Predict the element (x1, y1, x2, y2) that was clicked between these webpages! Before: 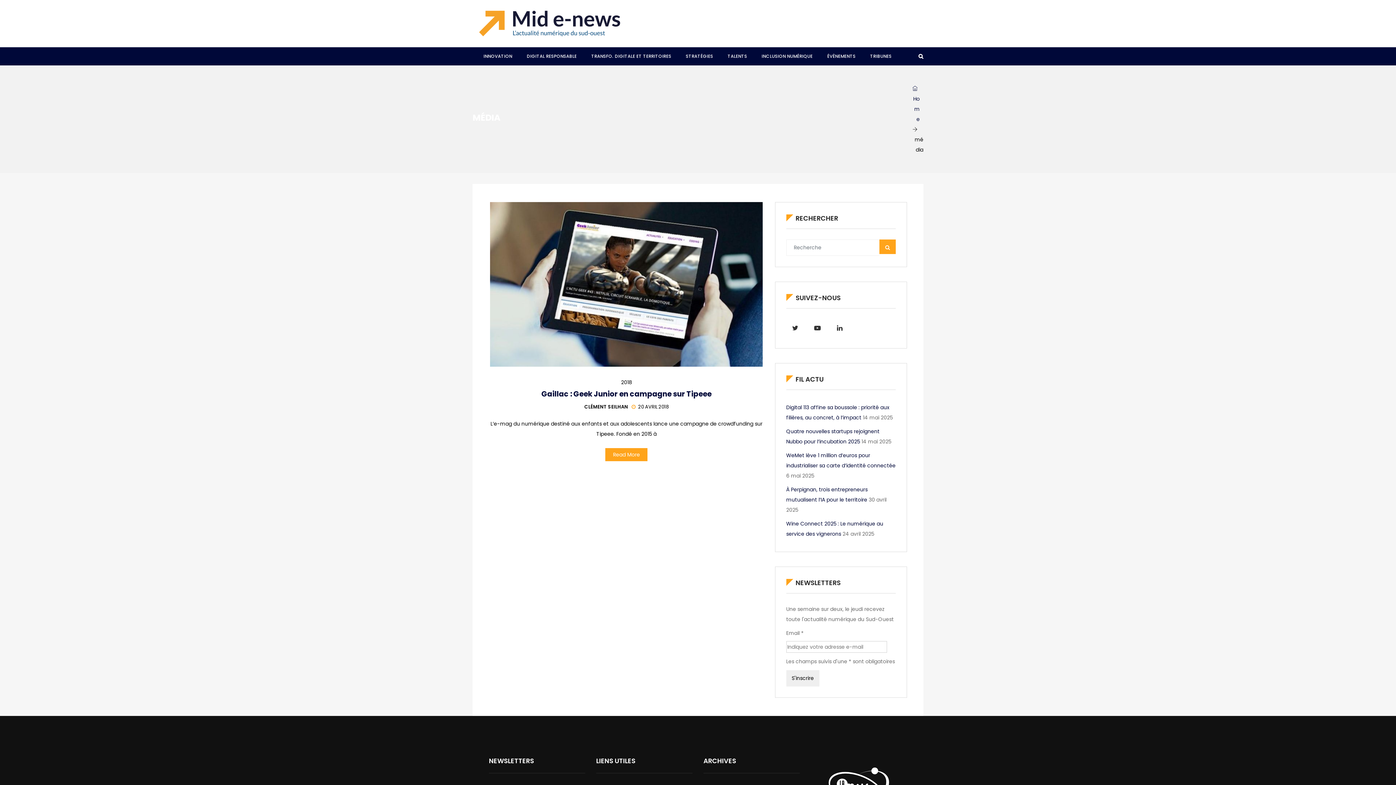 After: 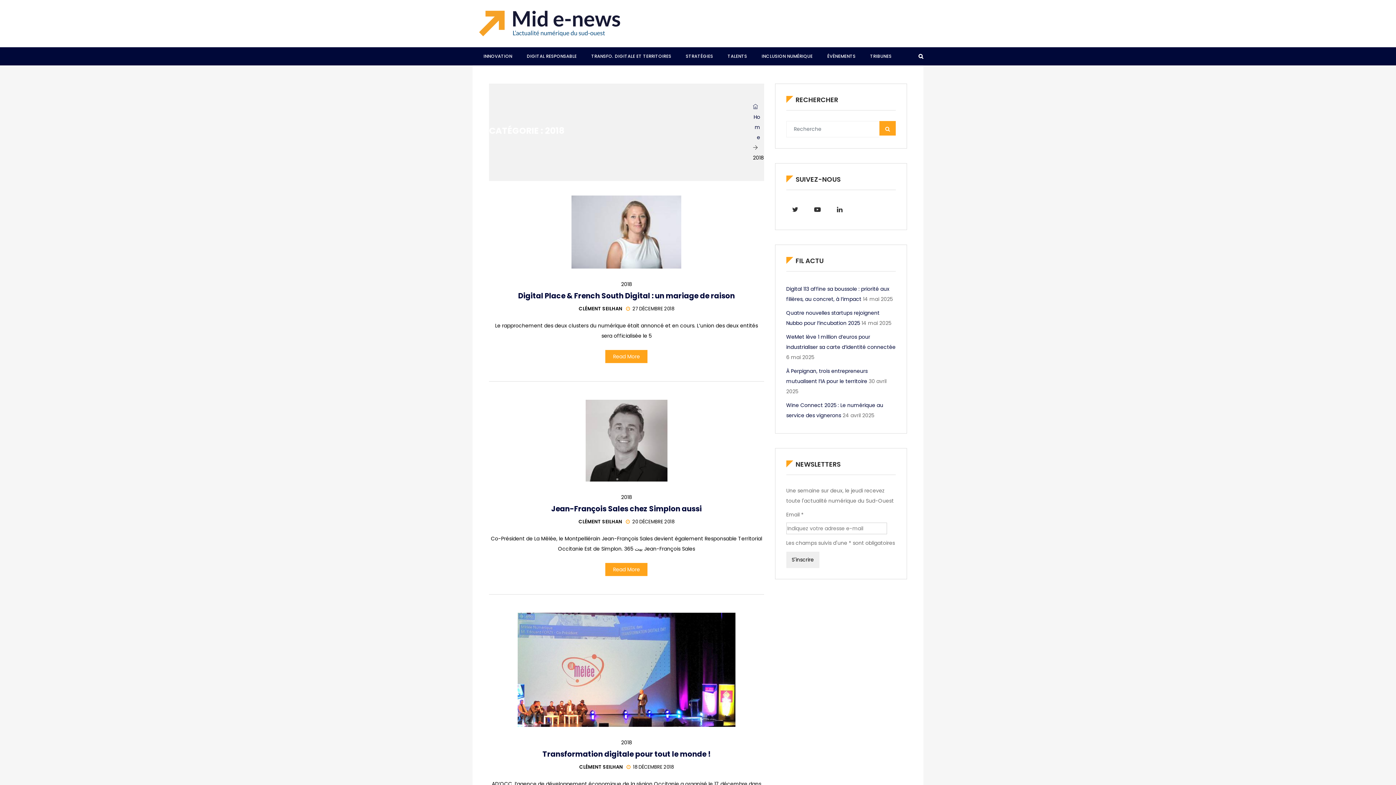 Action: bbox: (621, 380, 632, 385) label: 2018